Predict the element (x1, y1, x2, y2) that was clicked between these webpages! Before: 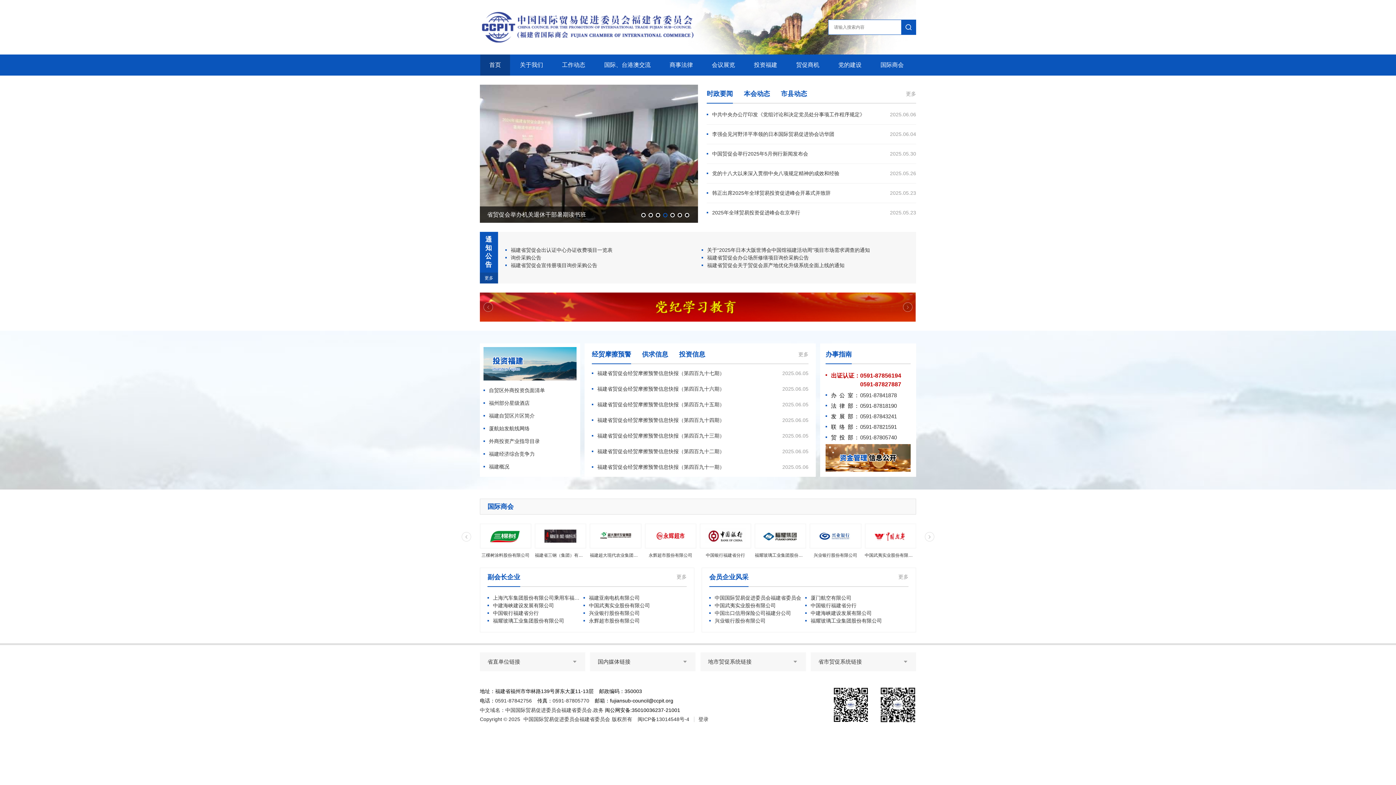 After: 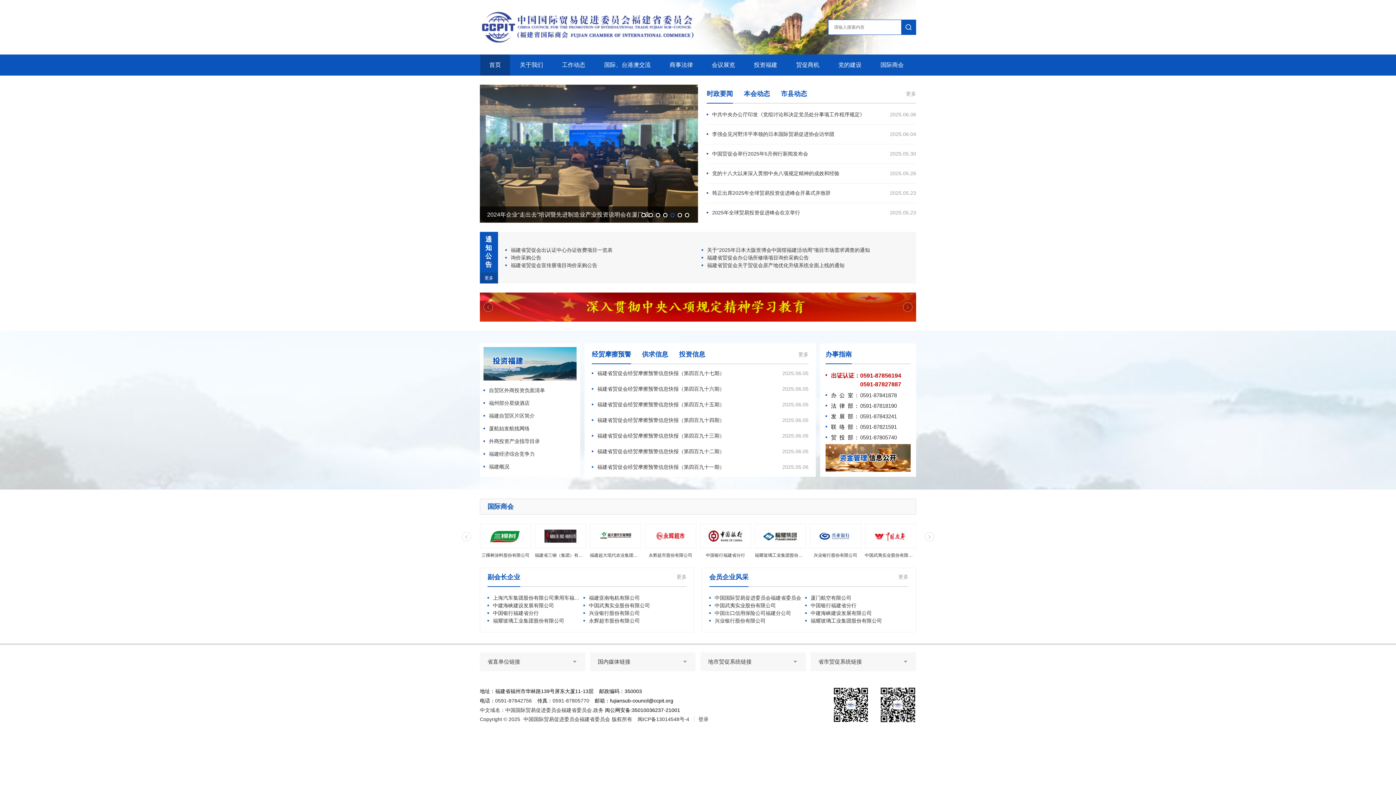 Action: bbox: (670, 213, 674, 217) label: Go to slide 5